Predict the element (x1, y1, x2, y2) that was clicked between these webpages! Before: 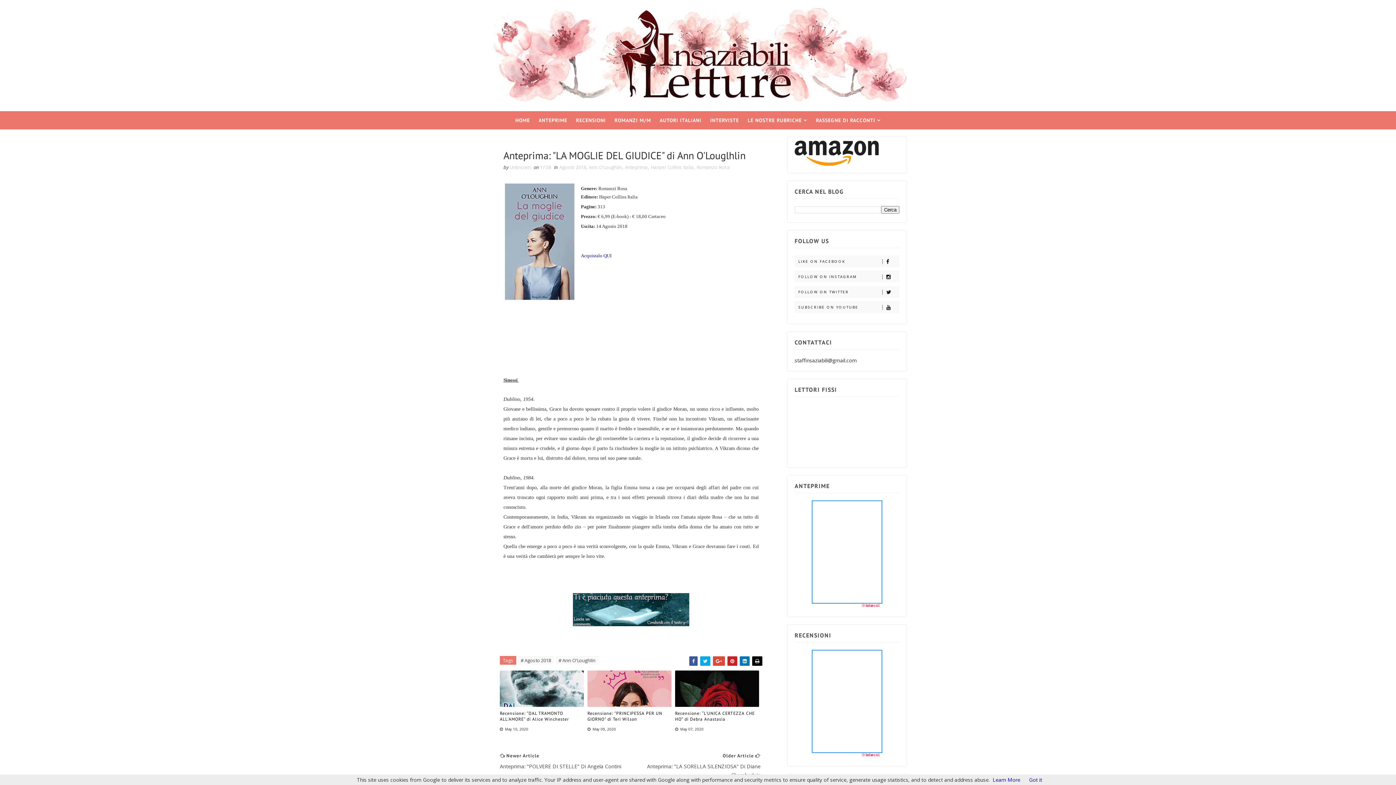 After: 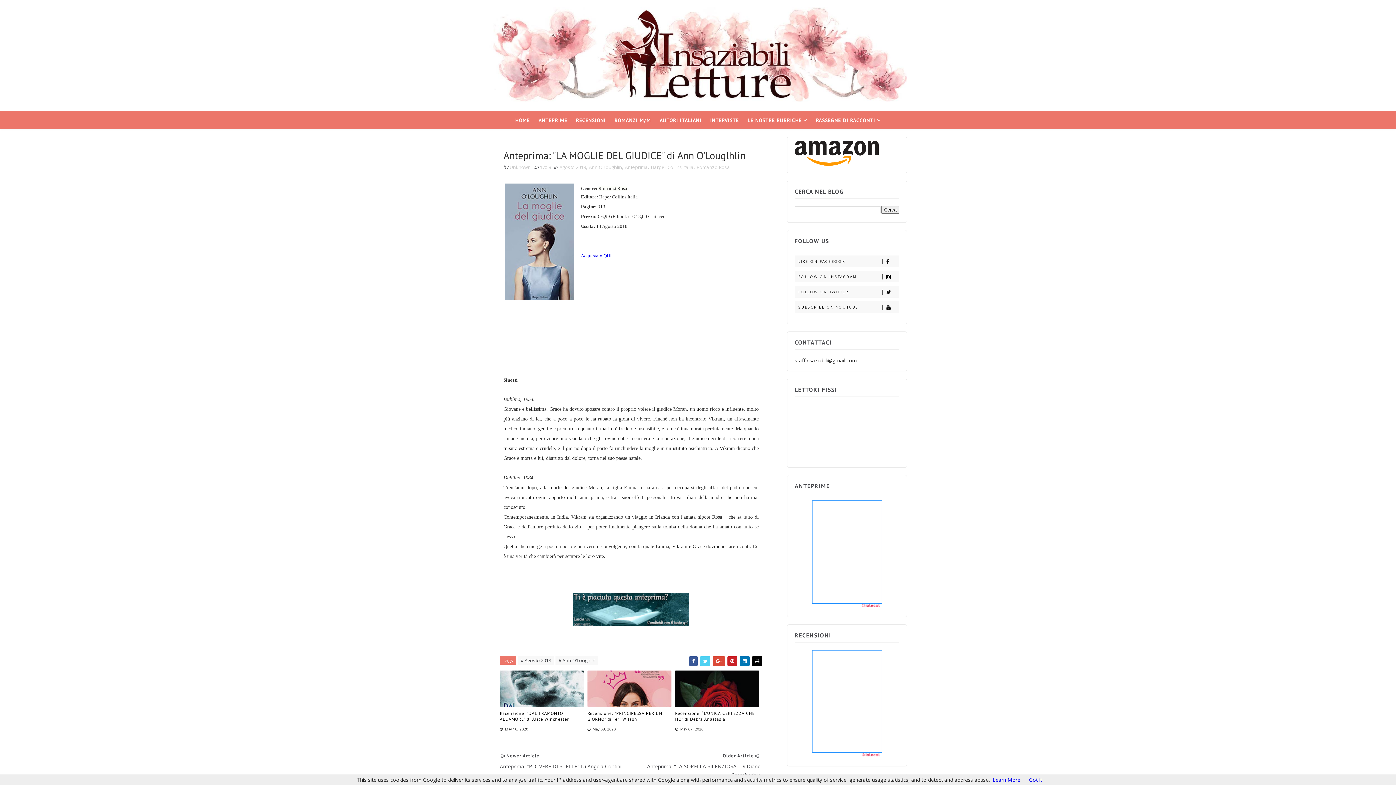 Action: bbox: (700, 656, 710, 666)